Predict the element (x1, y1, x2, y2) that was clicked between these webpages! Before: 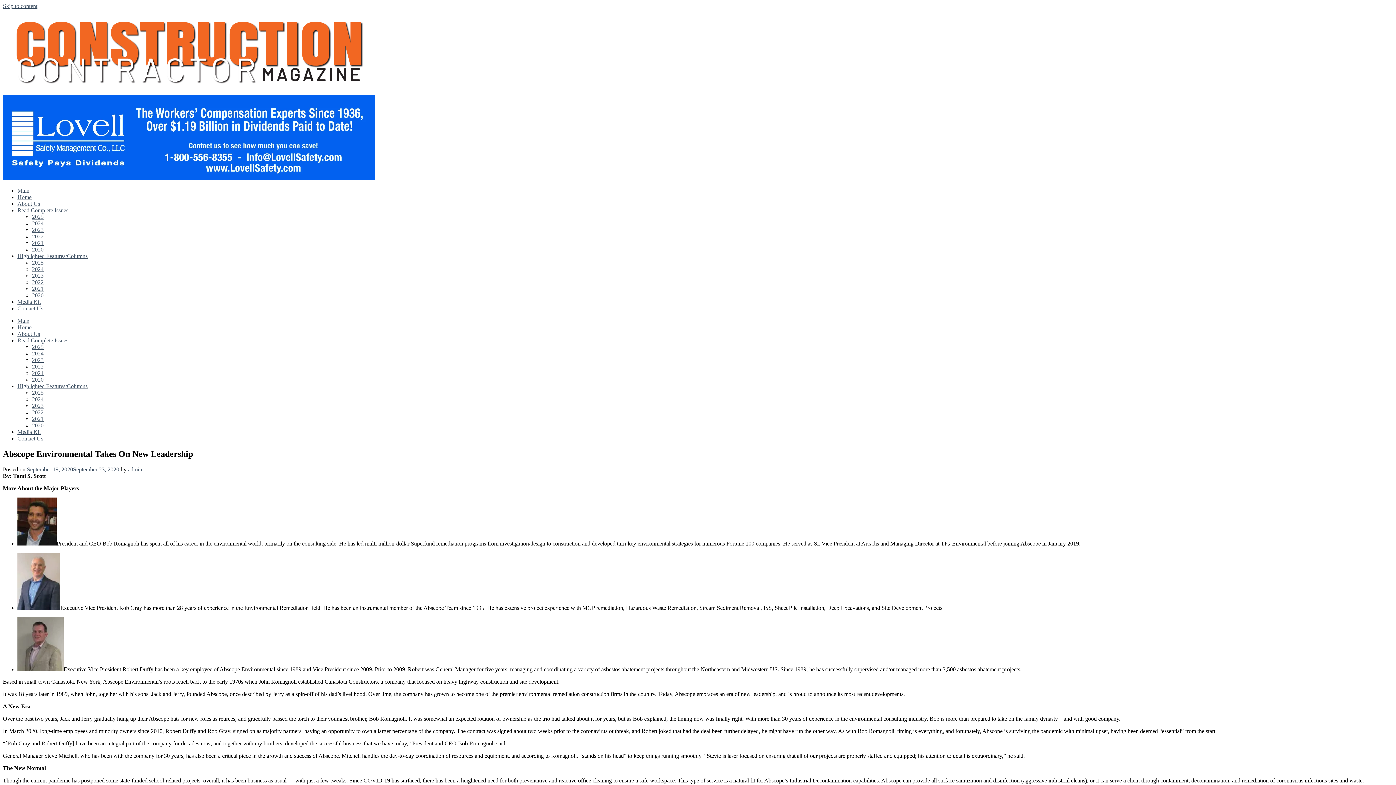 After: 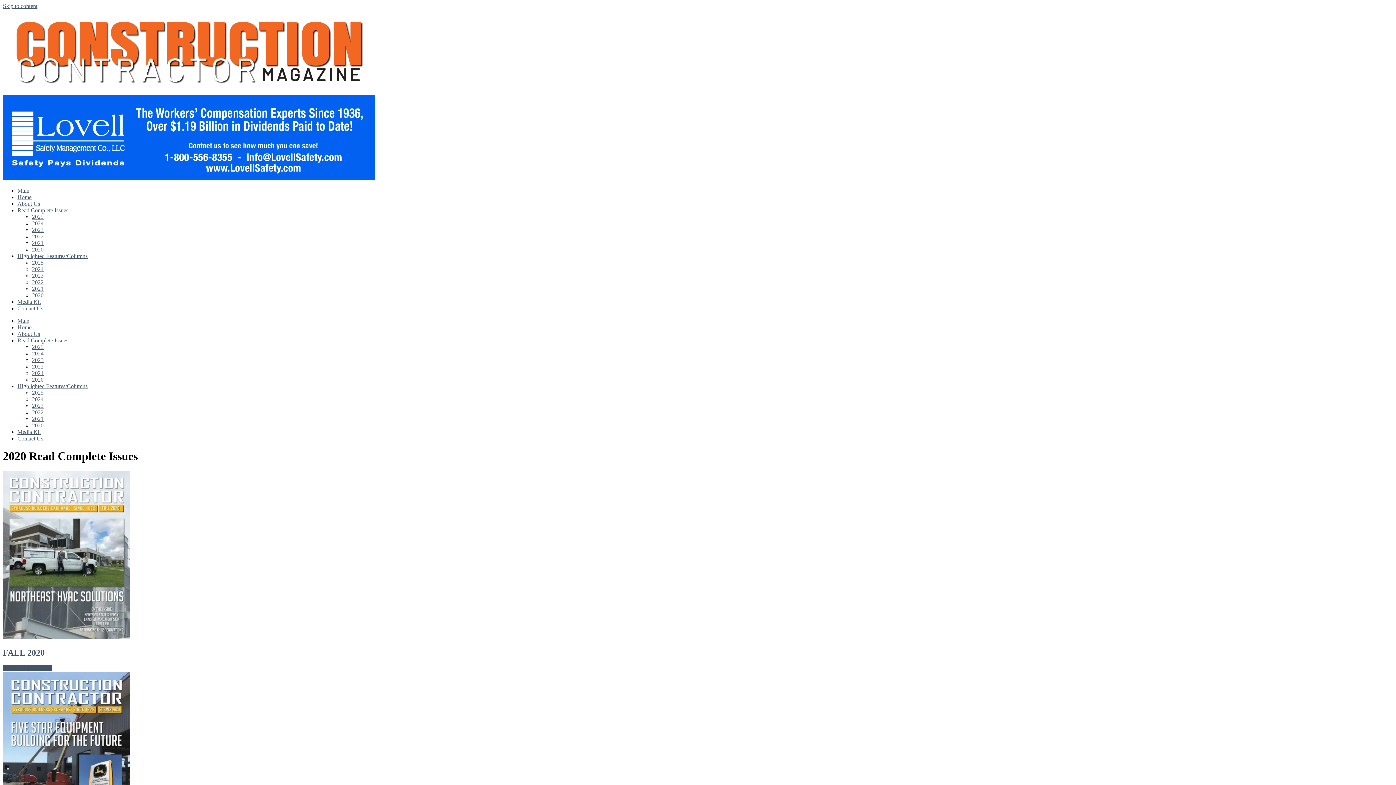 Action: bbox: (32, 246, 43, 252) label: 2020